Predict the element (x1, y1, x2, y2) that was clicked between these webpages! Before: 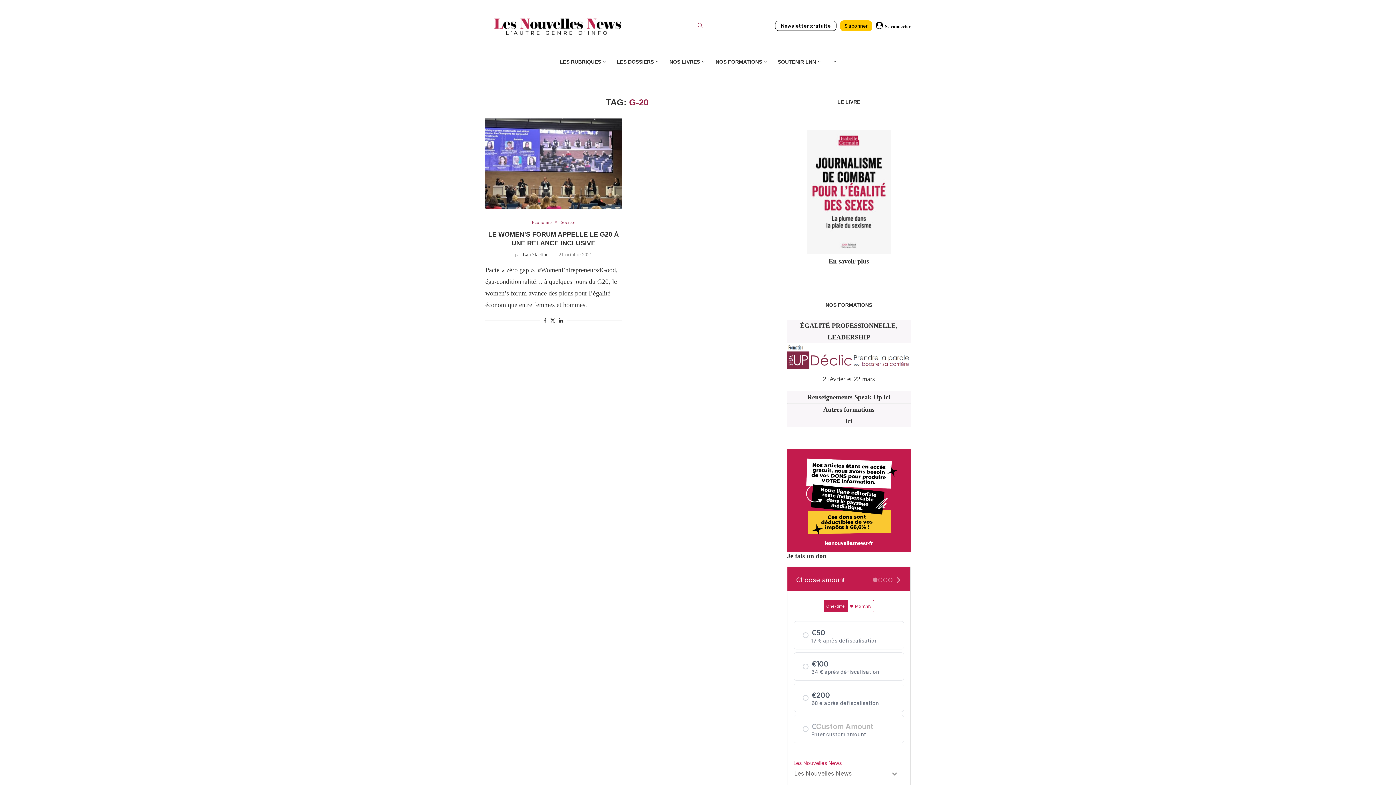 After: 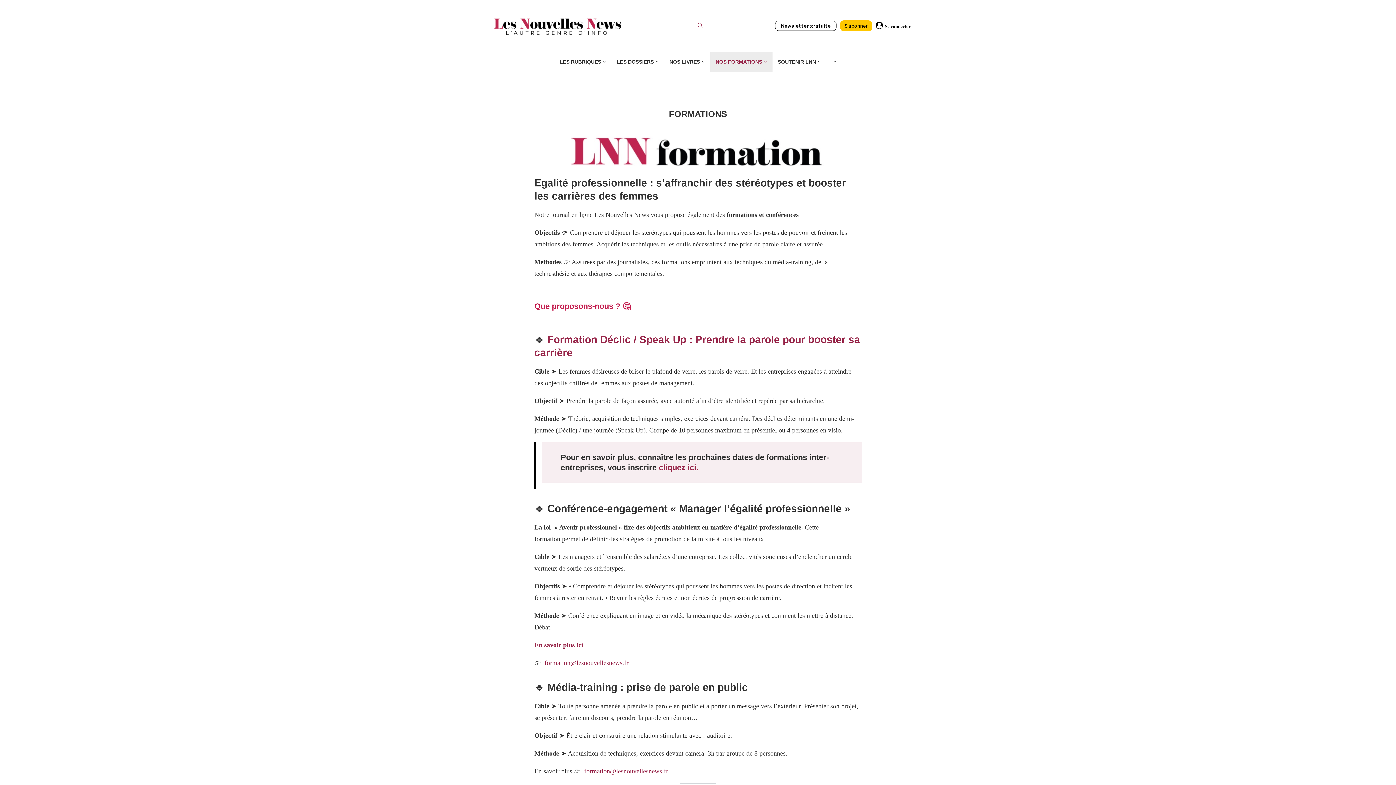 Action: label: NOS FORMATIONS bbox: (710, 51, 772, 72)